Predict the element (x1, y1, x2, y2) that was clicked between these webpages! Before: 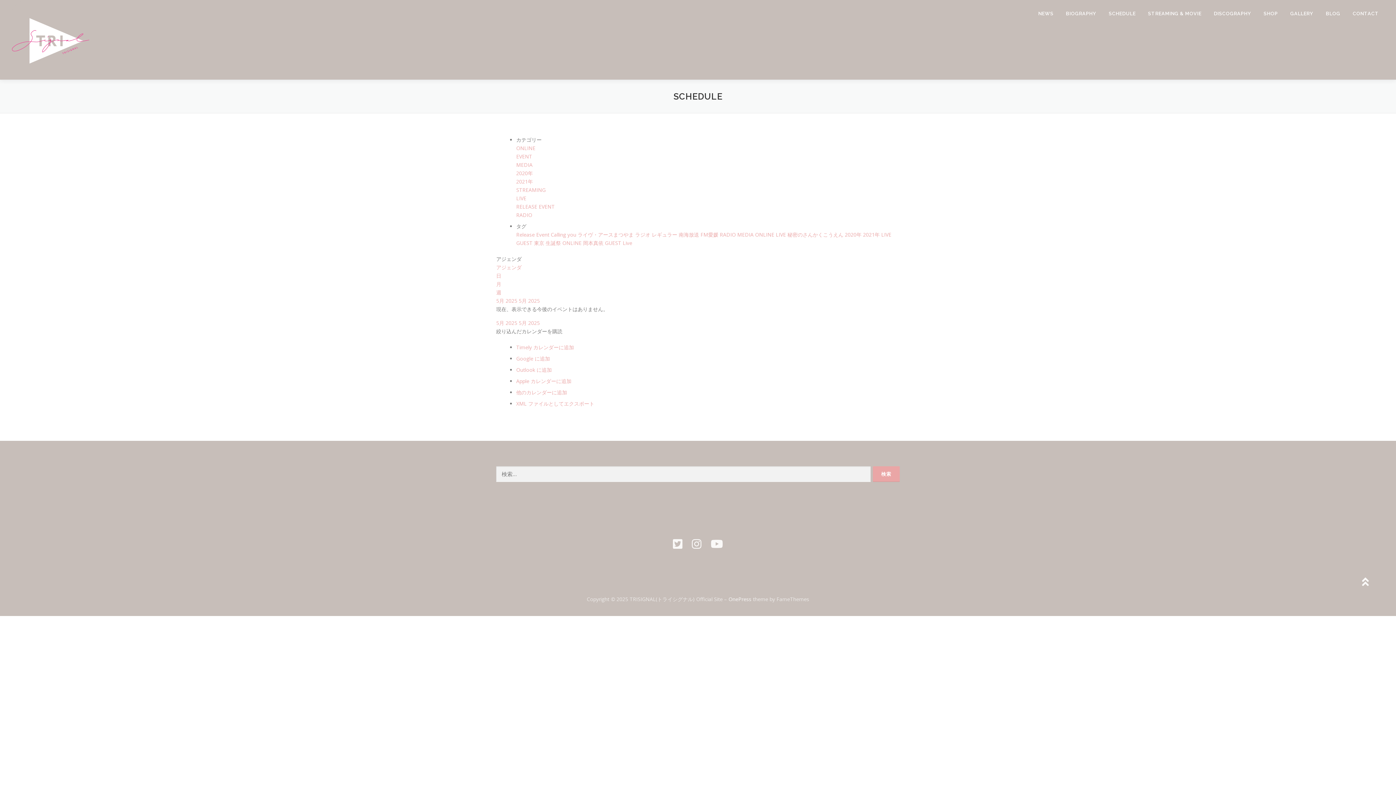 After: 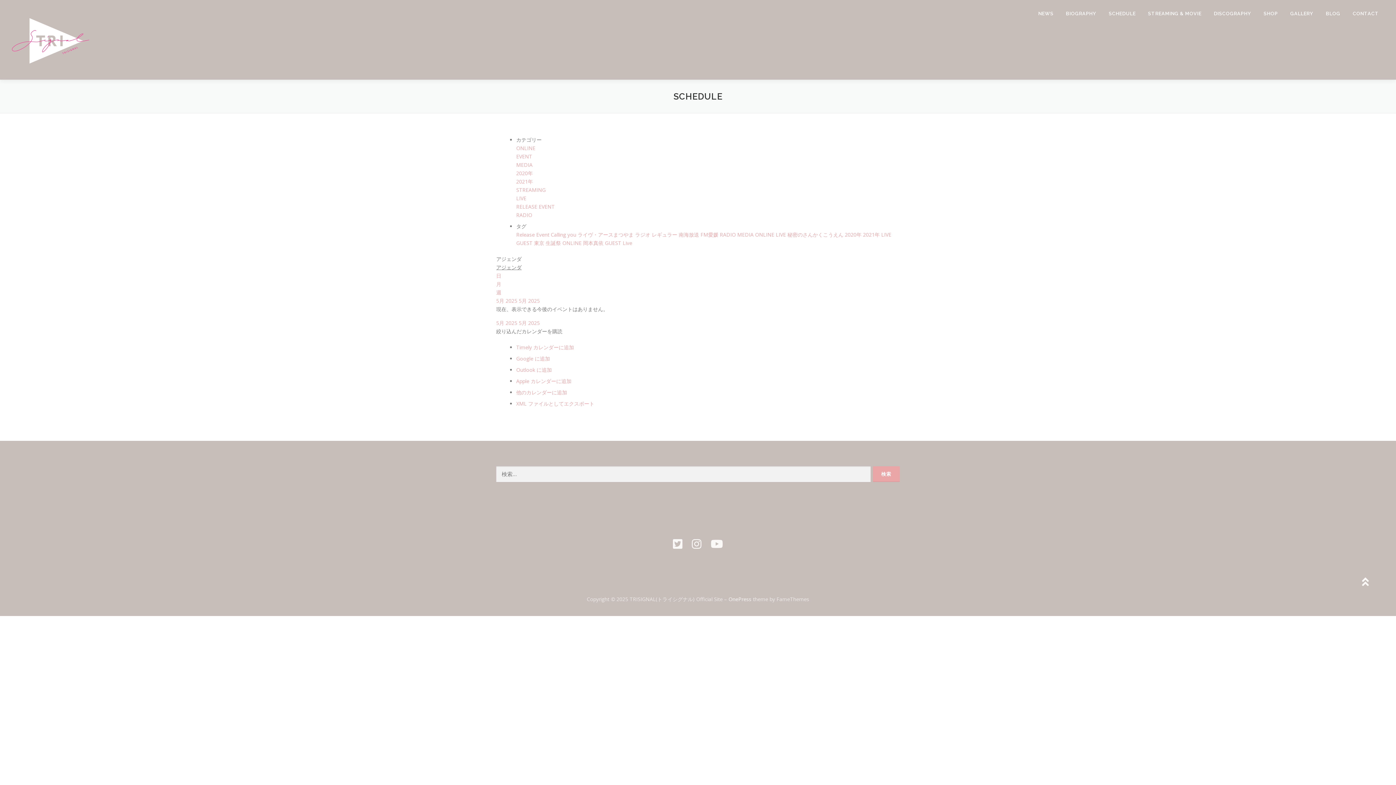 Action: label: アジェンダ bbox: (496, 264, 521, 270)